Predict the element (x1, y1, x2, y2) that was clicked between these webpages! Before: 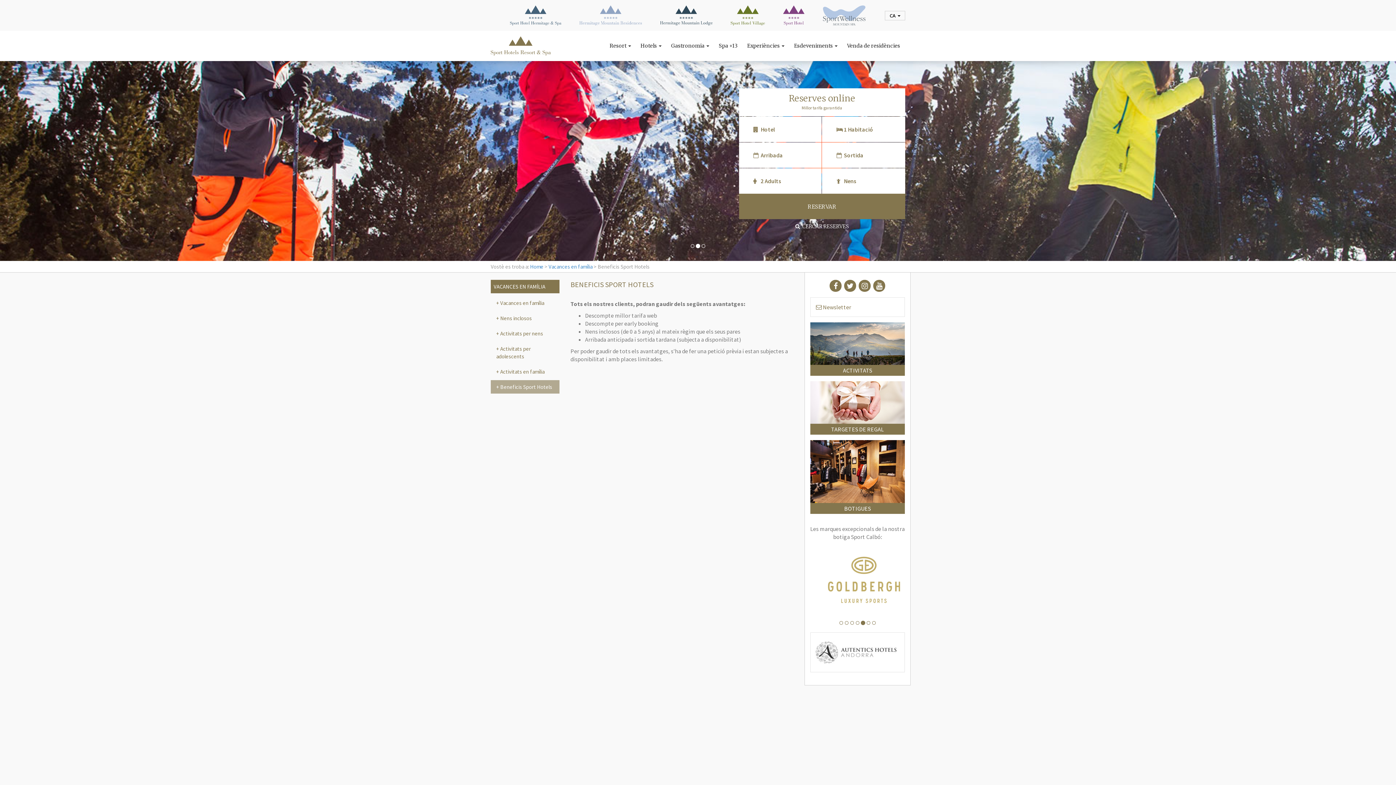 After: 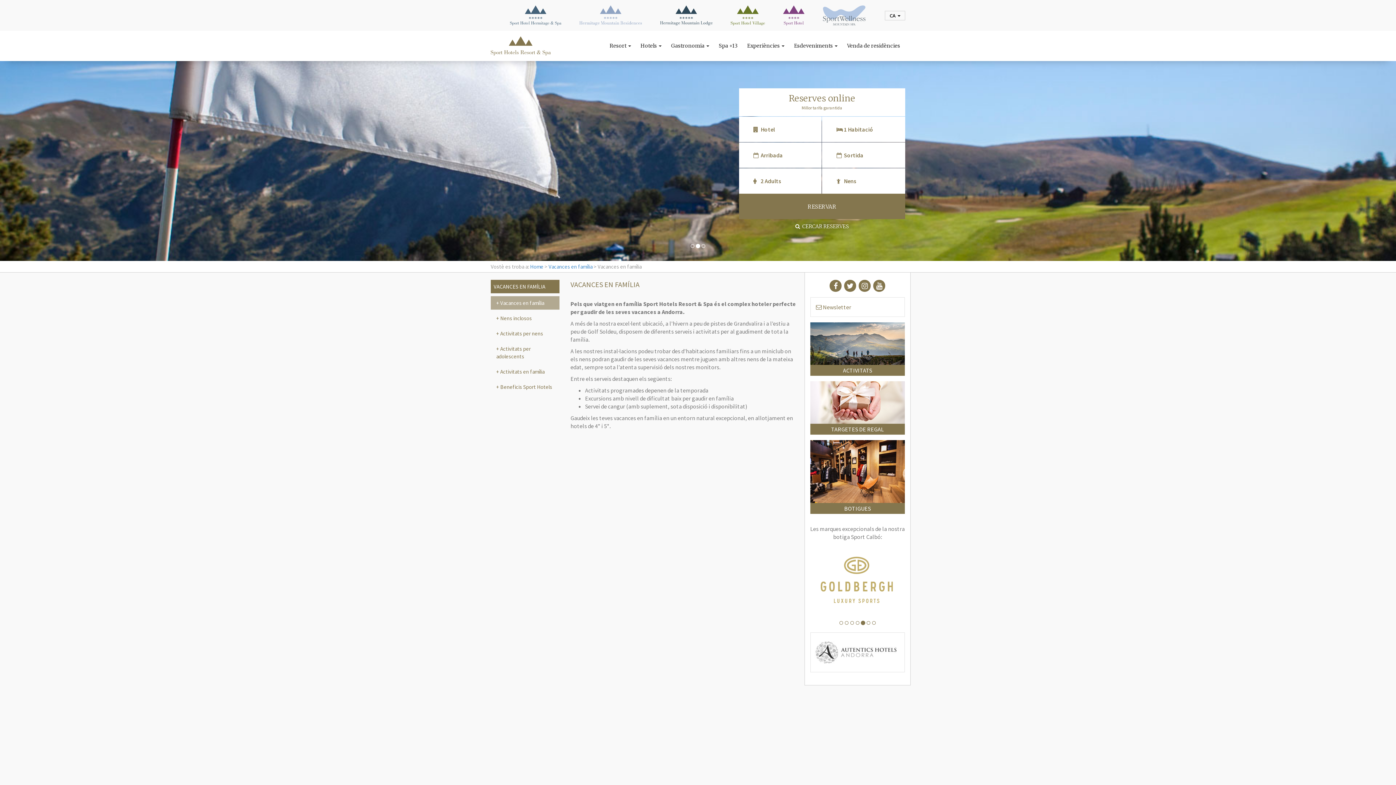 Action: bbox: (548, 263, 592, 270) label: Vacances en família